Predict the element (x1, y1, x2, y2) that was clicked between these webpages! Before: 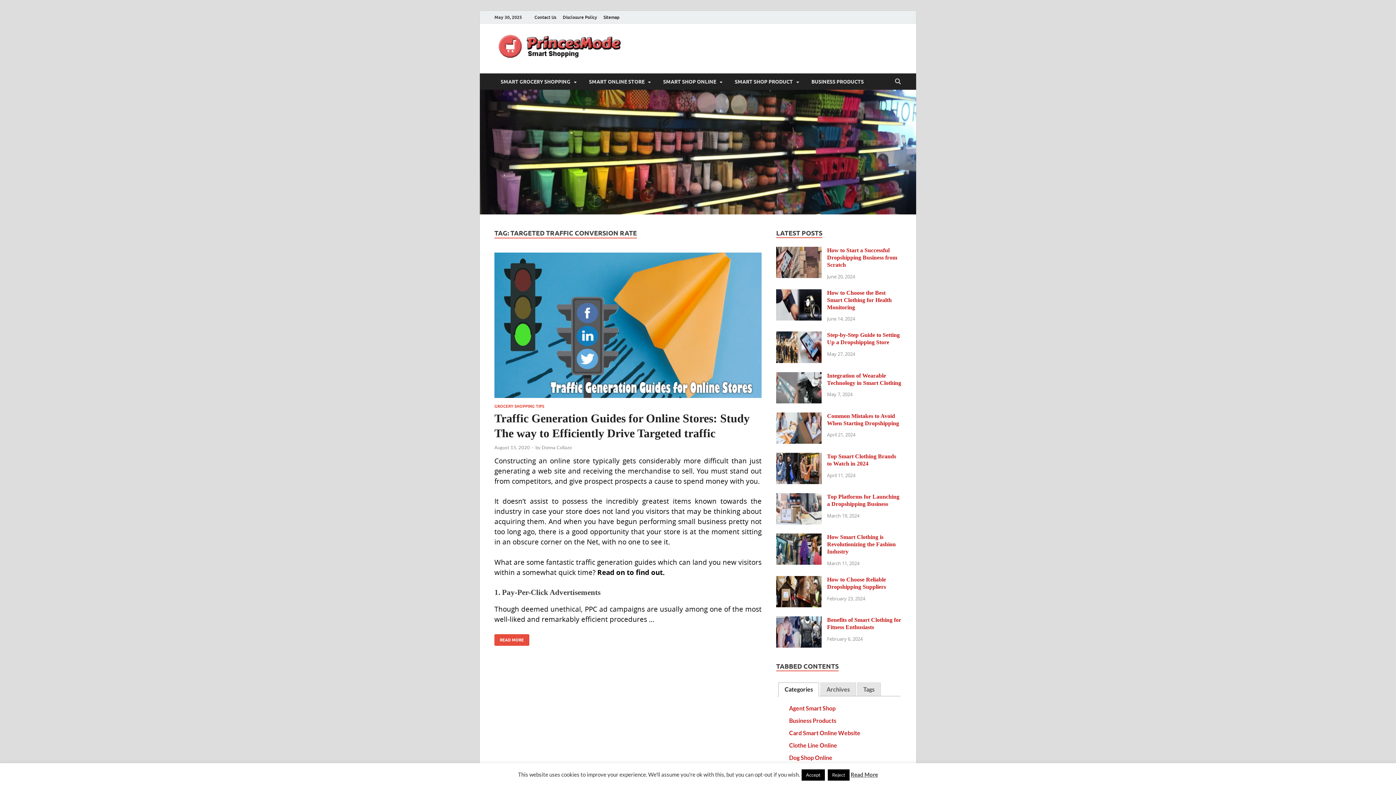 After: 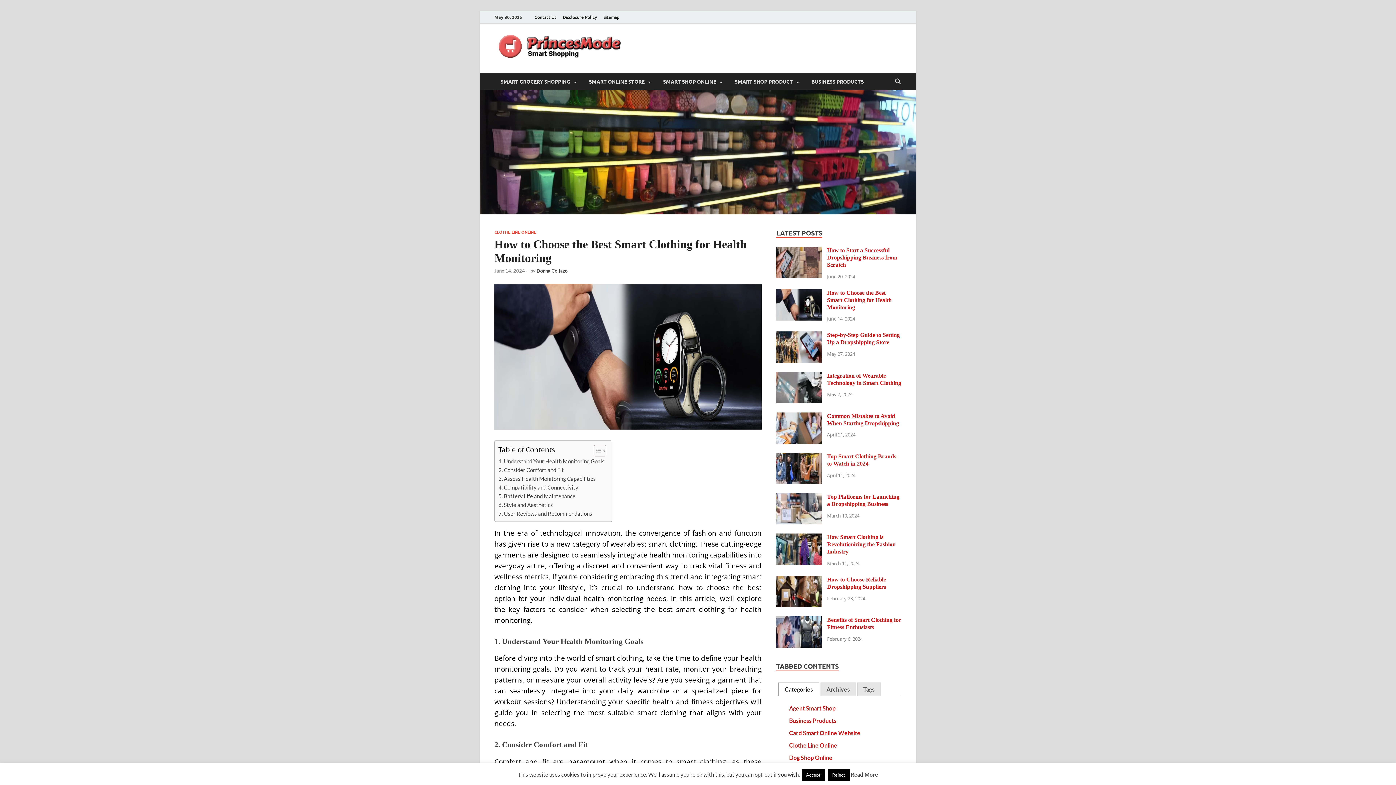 Action: label: How to Choose the Best Smart Clothing for Health Monitoring bbox: (827, 289, 892, 310)